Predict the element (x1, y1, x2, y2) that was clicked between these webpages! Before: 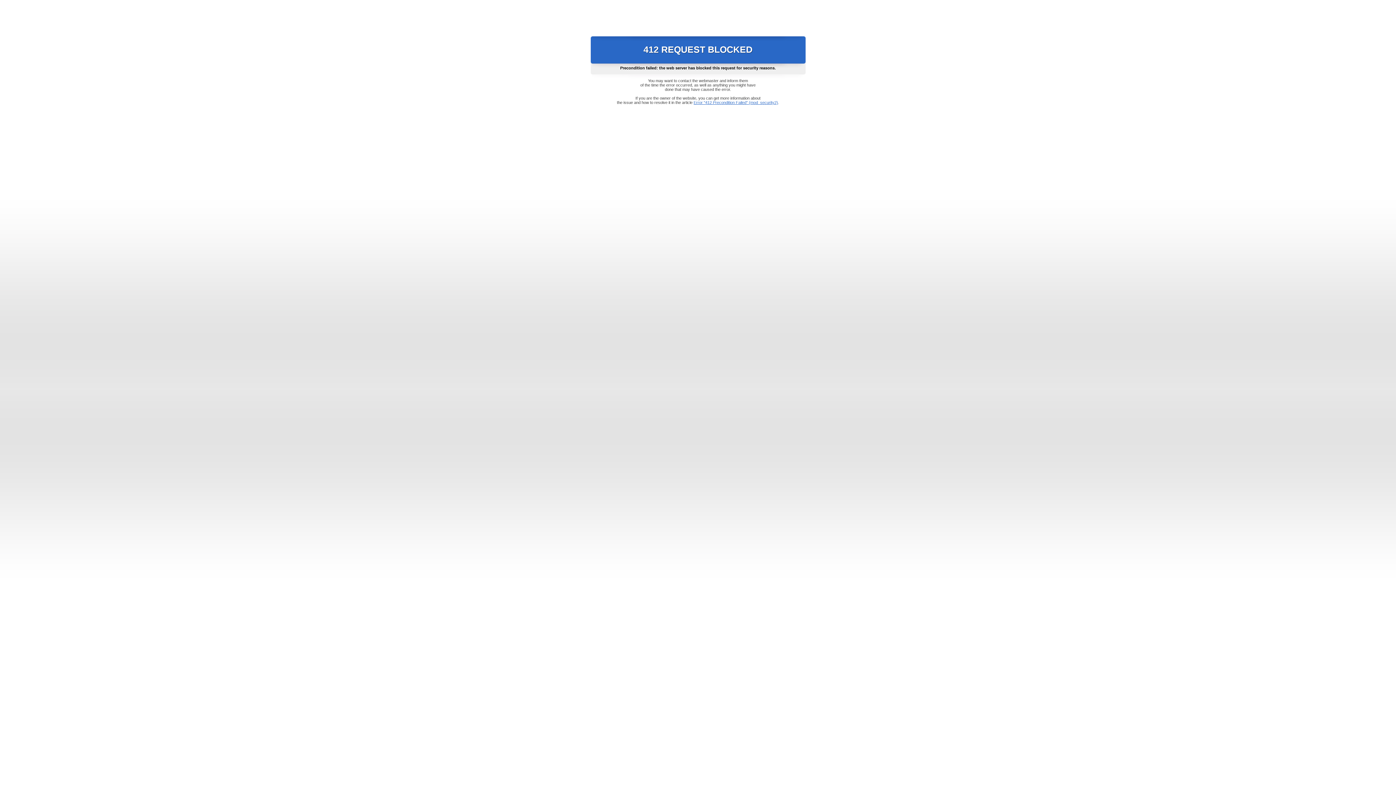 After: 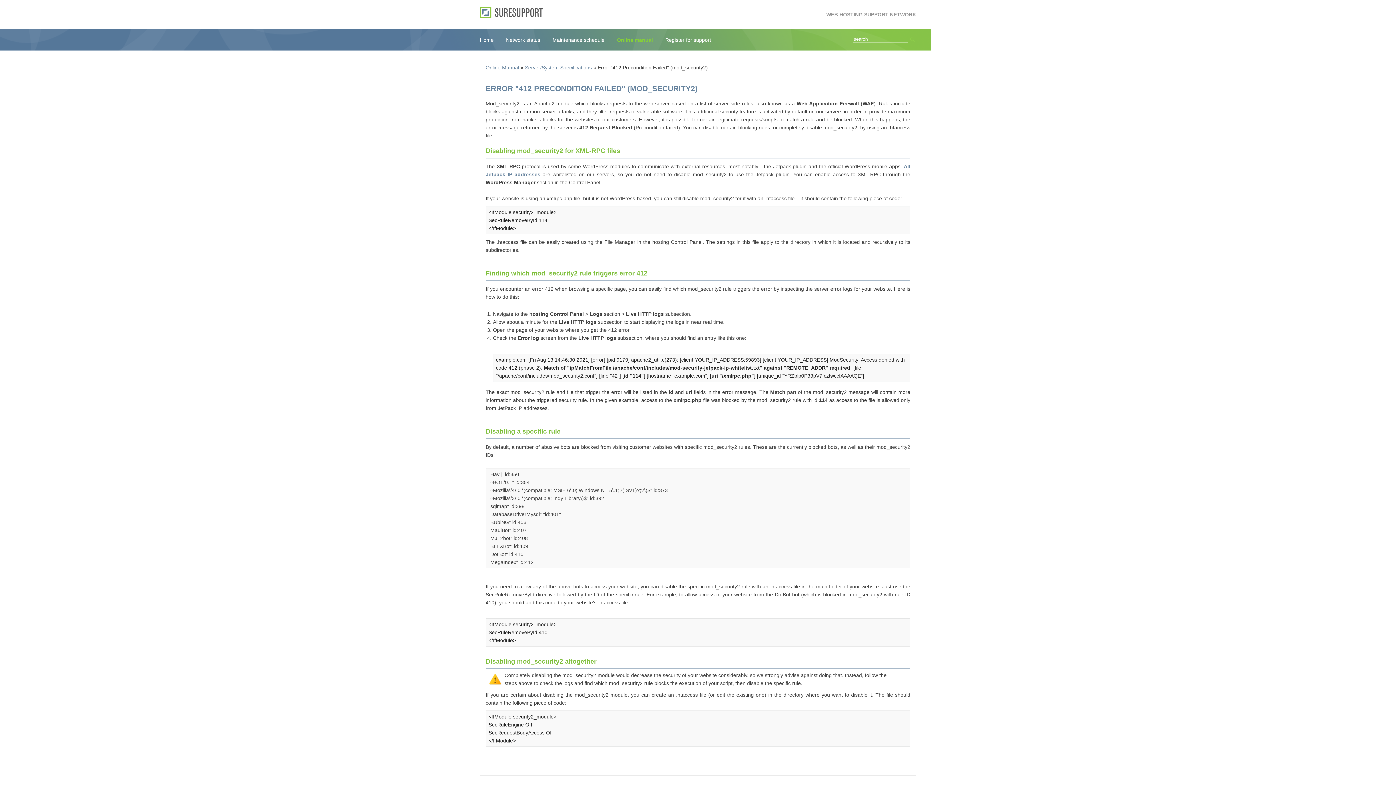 Action: bbox: (693, 100, 778, 104) label: Error "412 Precondition Failed" (mod_security2)